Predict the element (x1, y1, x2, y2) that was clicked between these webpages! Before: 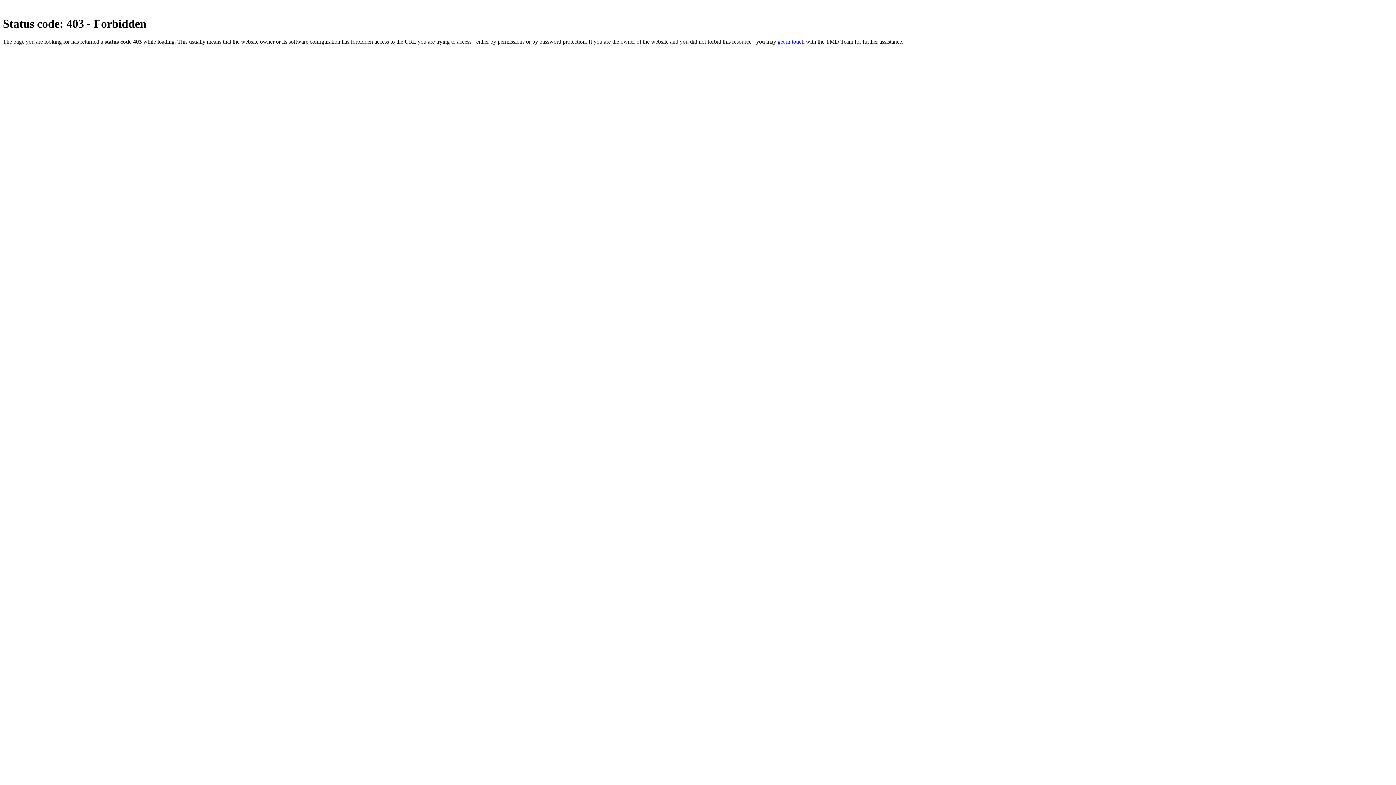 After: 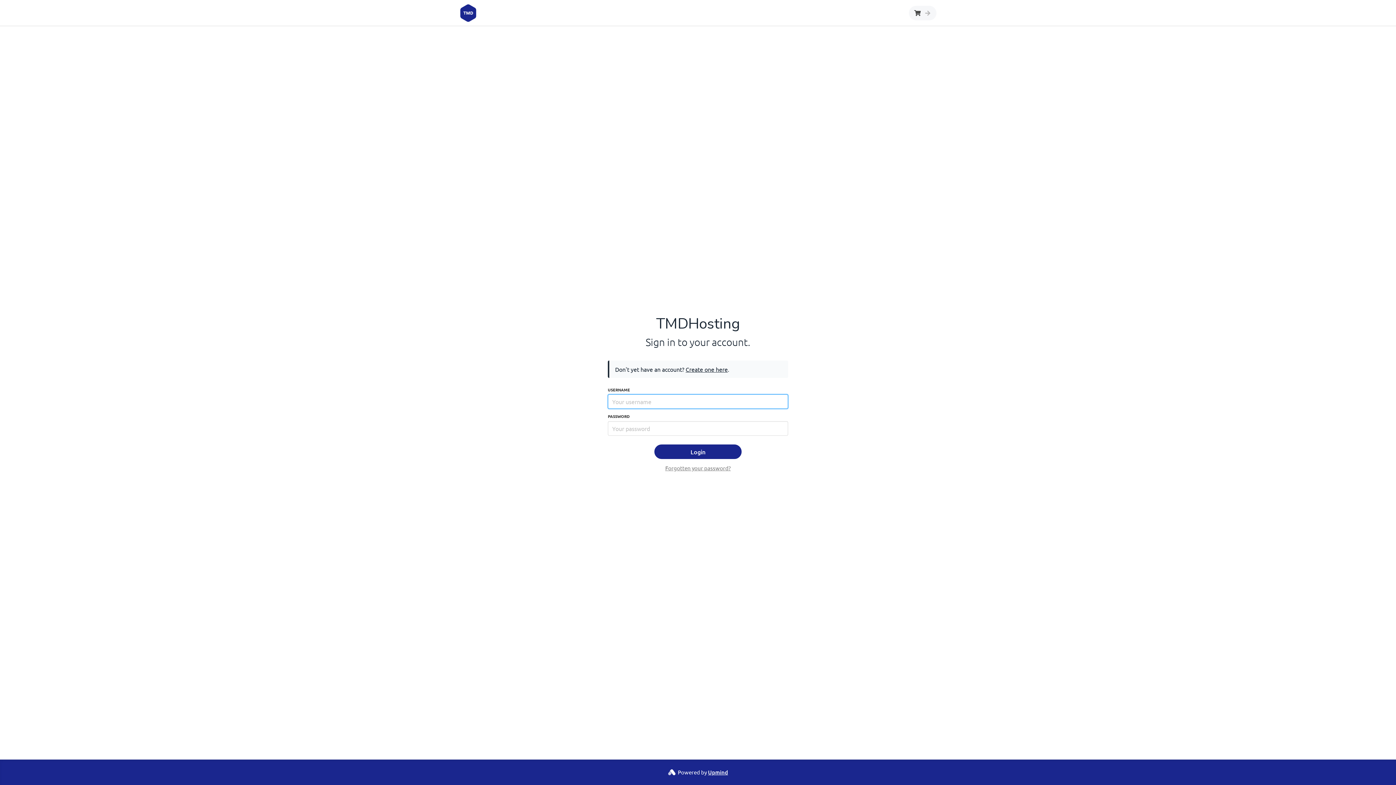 Action: bbox: (777, 38, 804, 44) label: get in touch